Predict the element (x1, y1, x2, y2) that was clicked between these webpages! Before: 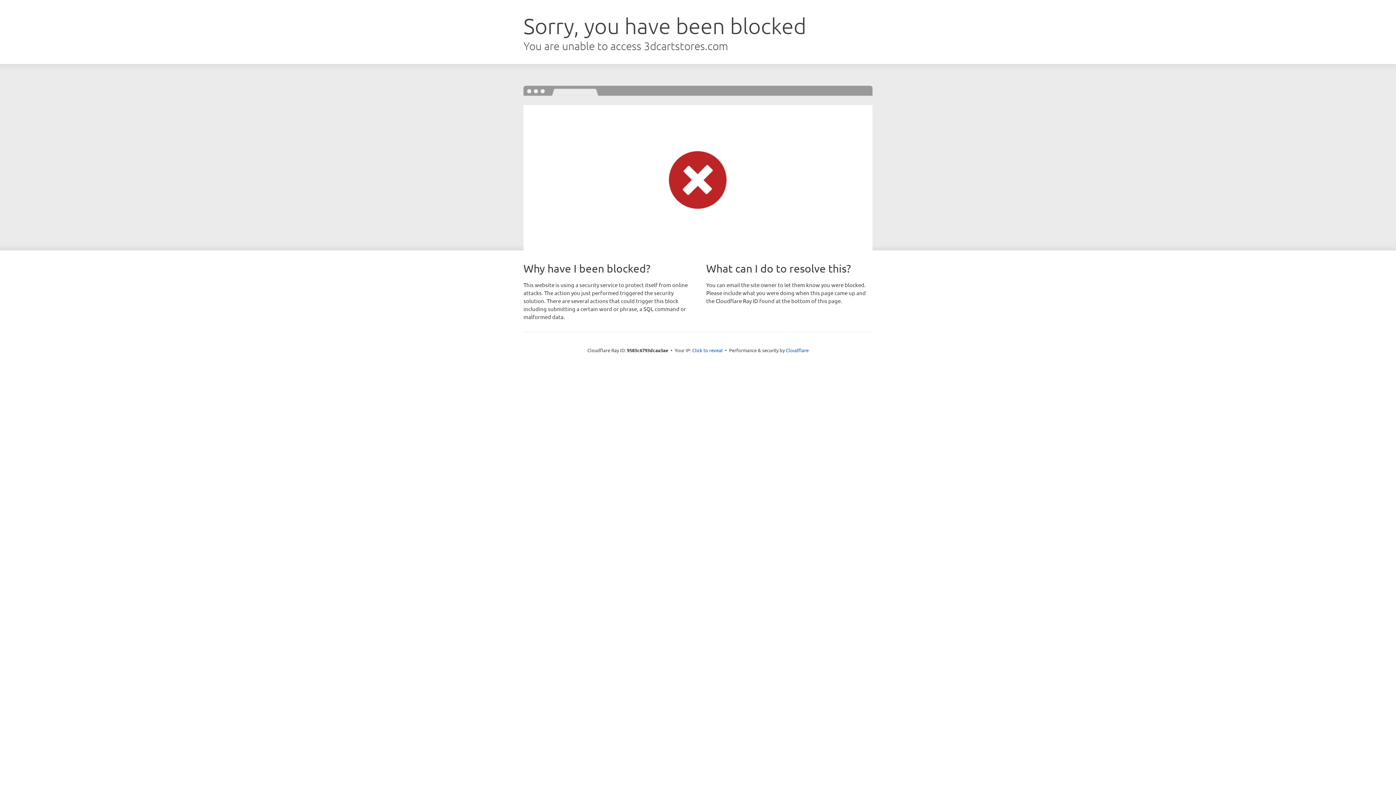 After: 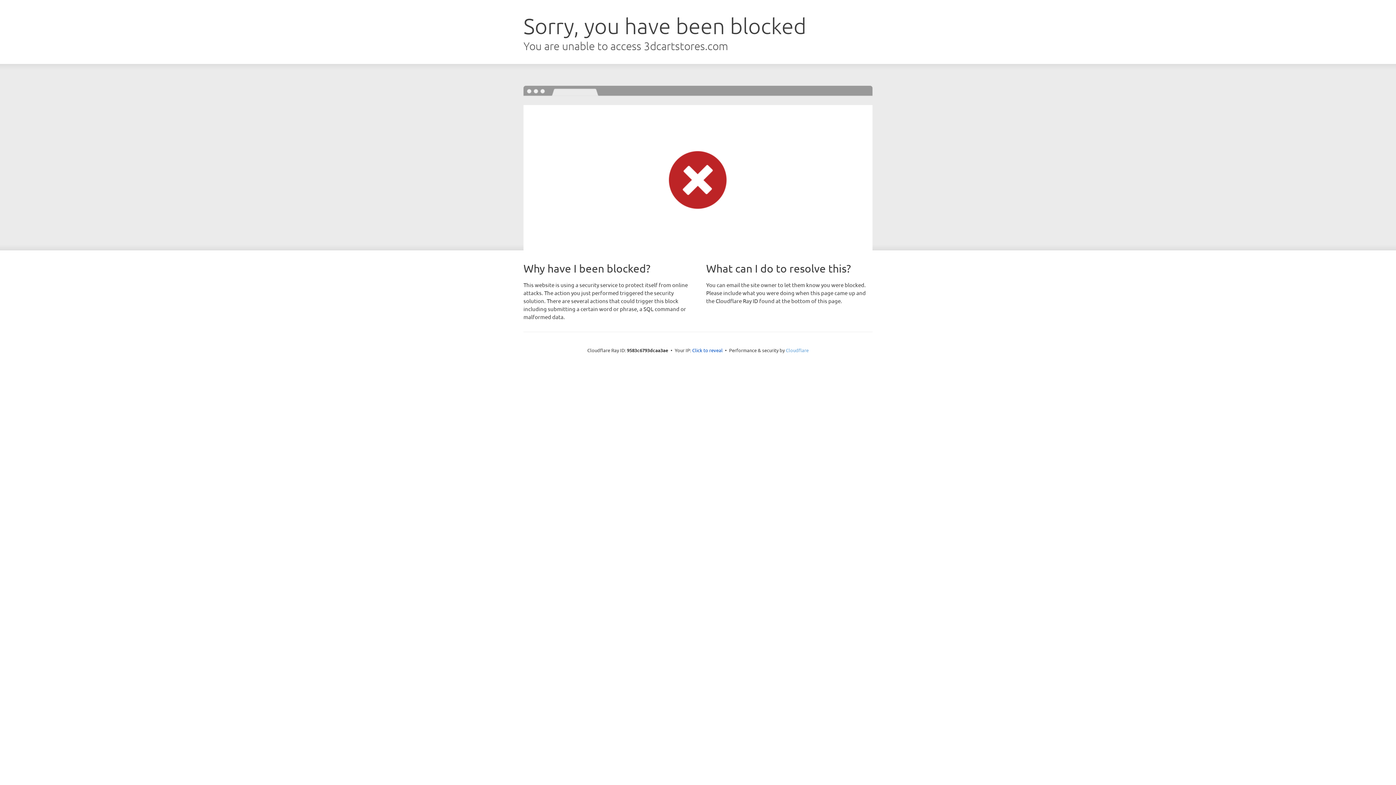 Action: bbox: (786, 347, 808, 353) label: Cloudflare